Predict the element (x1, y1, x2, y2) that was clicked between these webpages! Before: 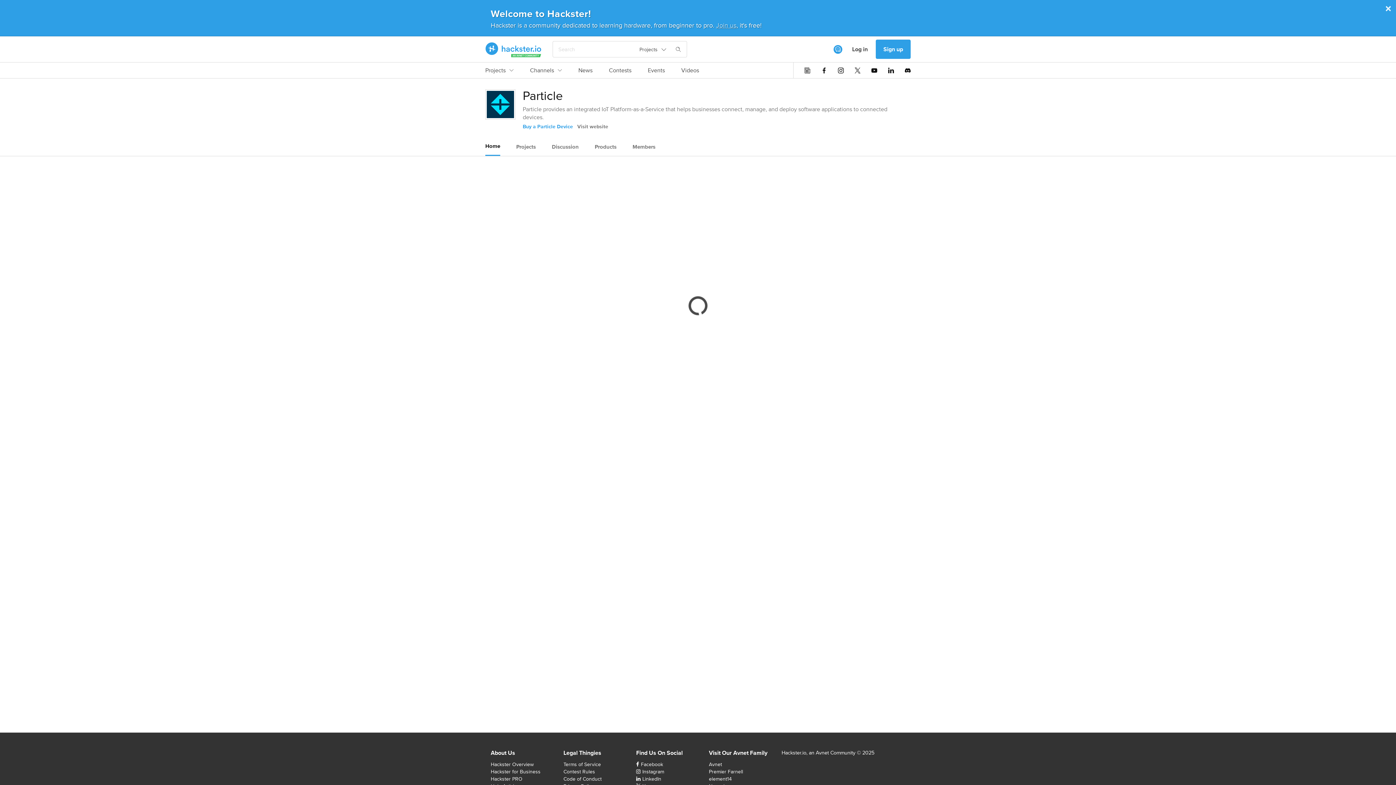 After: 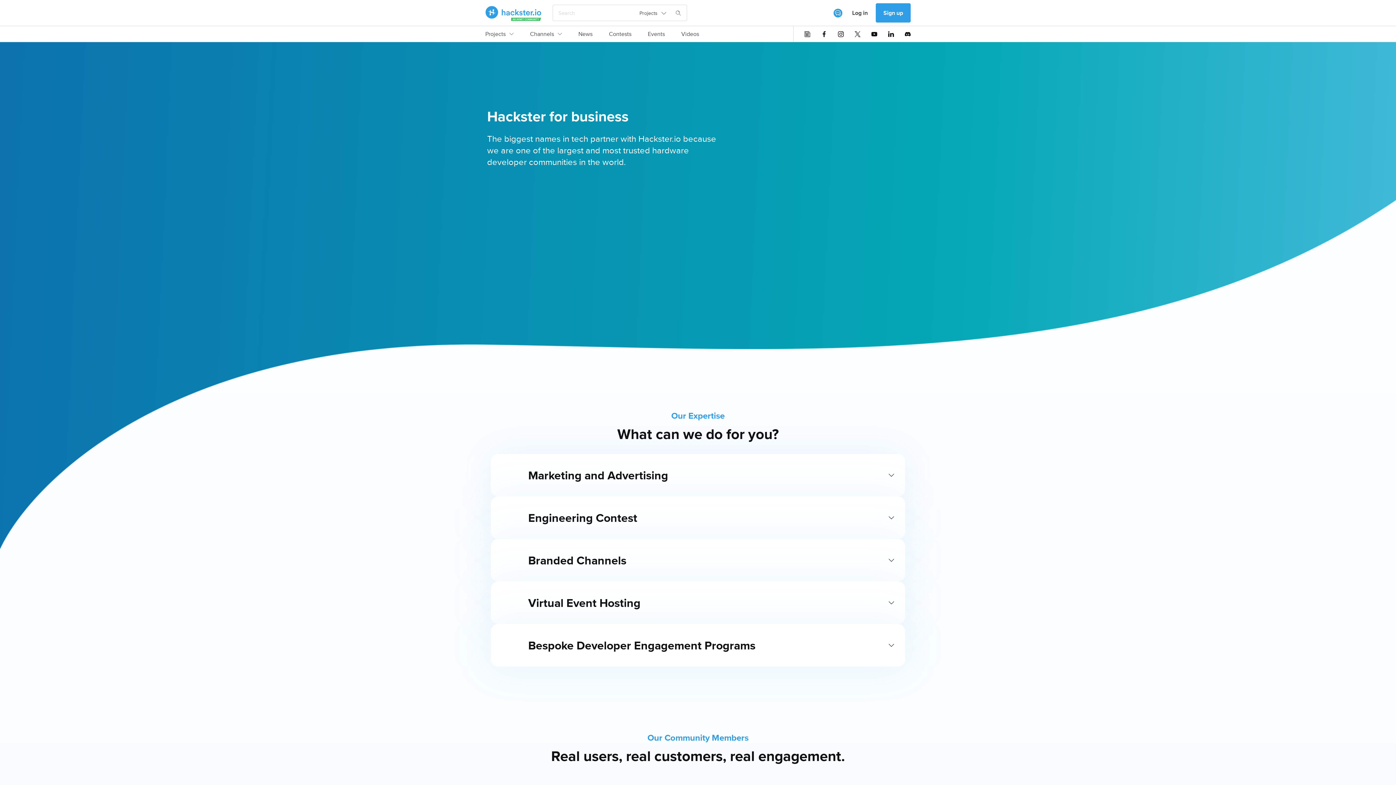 Action: label: Hackster for Business bbox: (490, 768, 540, 775)